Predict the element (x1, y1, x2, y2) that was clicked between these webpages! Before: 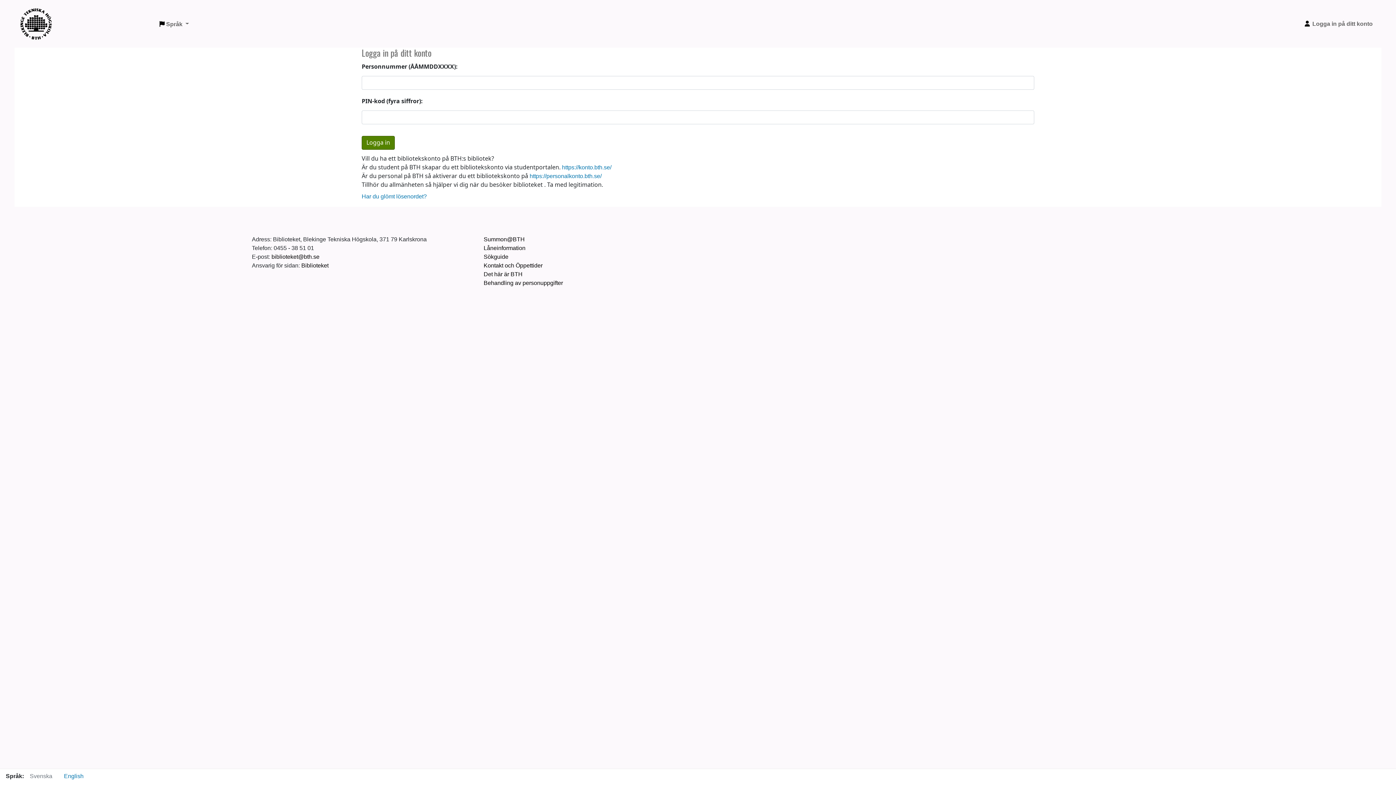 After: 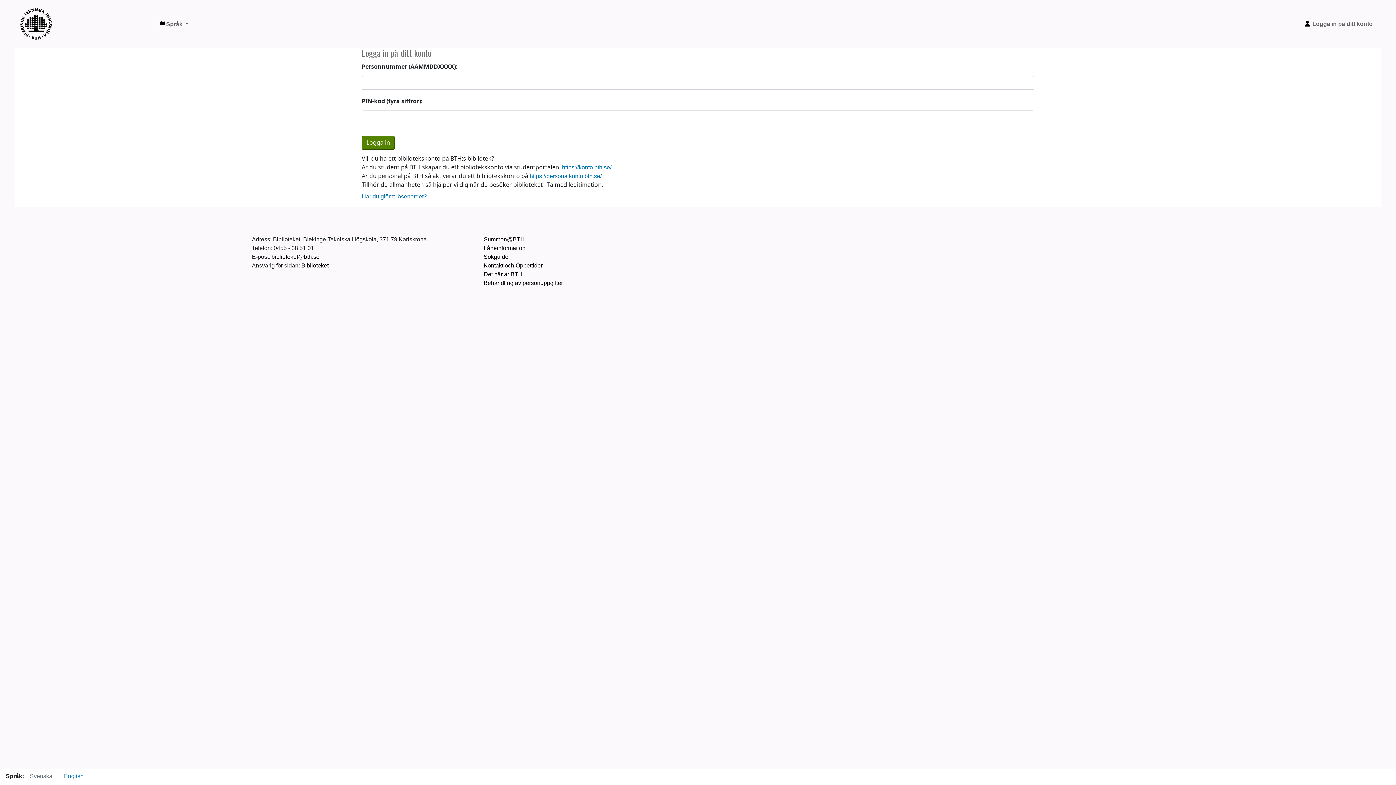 Action: label: BTH bbox: (20, 2, 56, 26)